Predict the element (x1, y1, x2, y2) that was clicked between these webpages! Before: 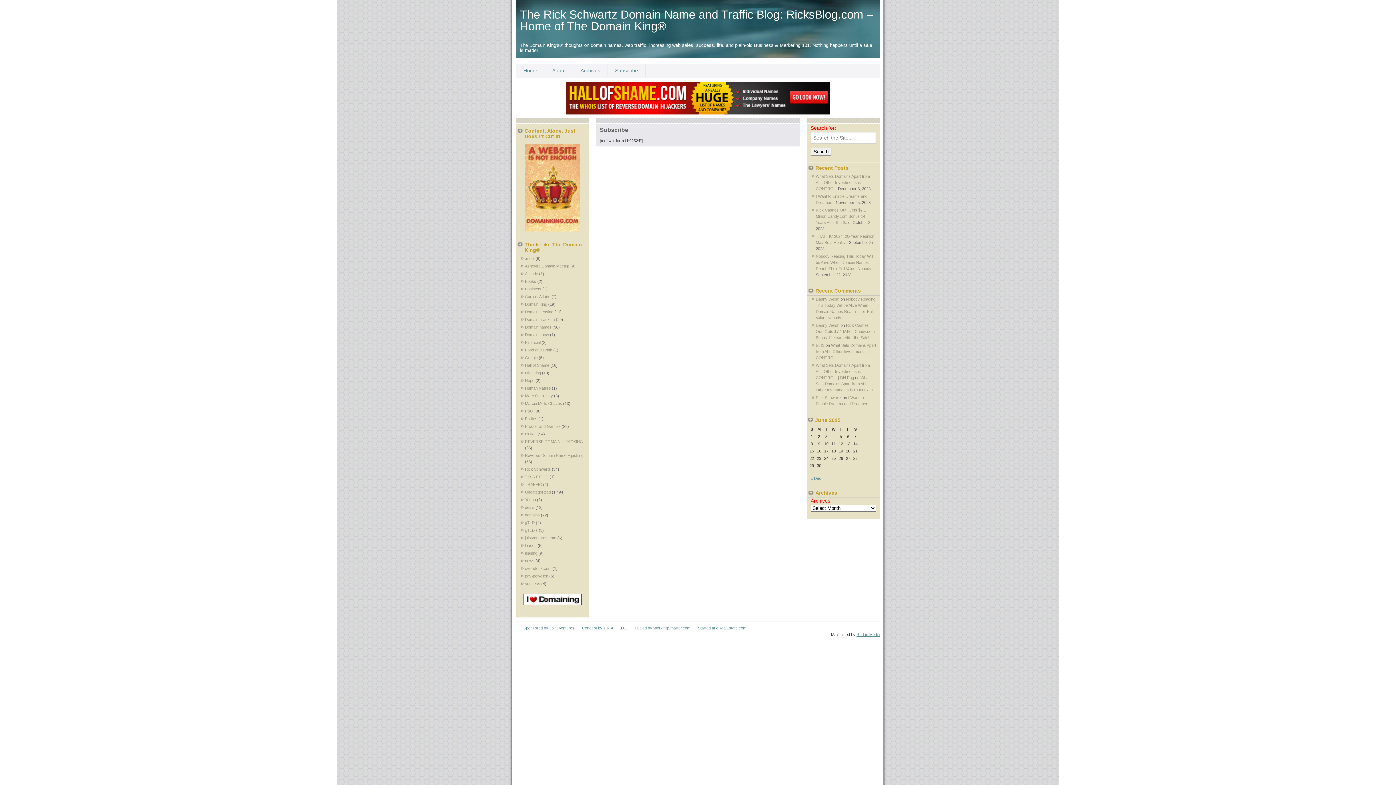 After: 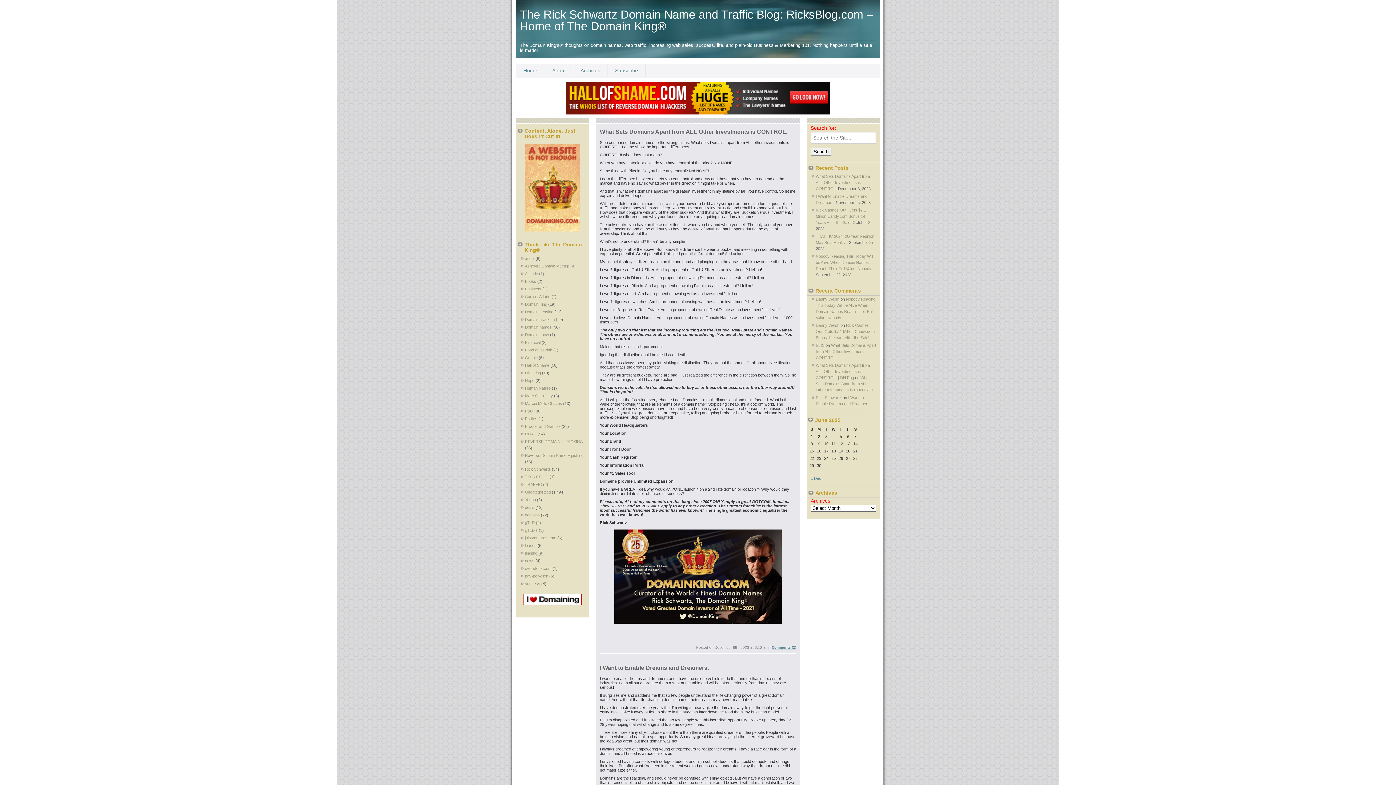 Action: label: Uncategorized bbox: (525, 490, 550, 494)